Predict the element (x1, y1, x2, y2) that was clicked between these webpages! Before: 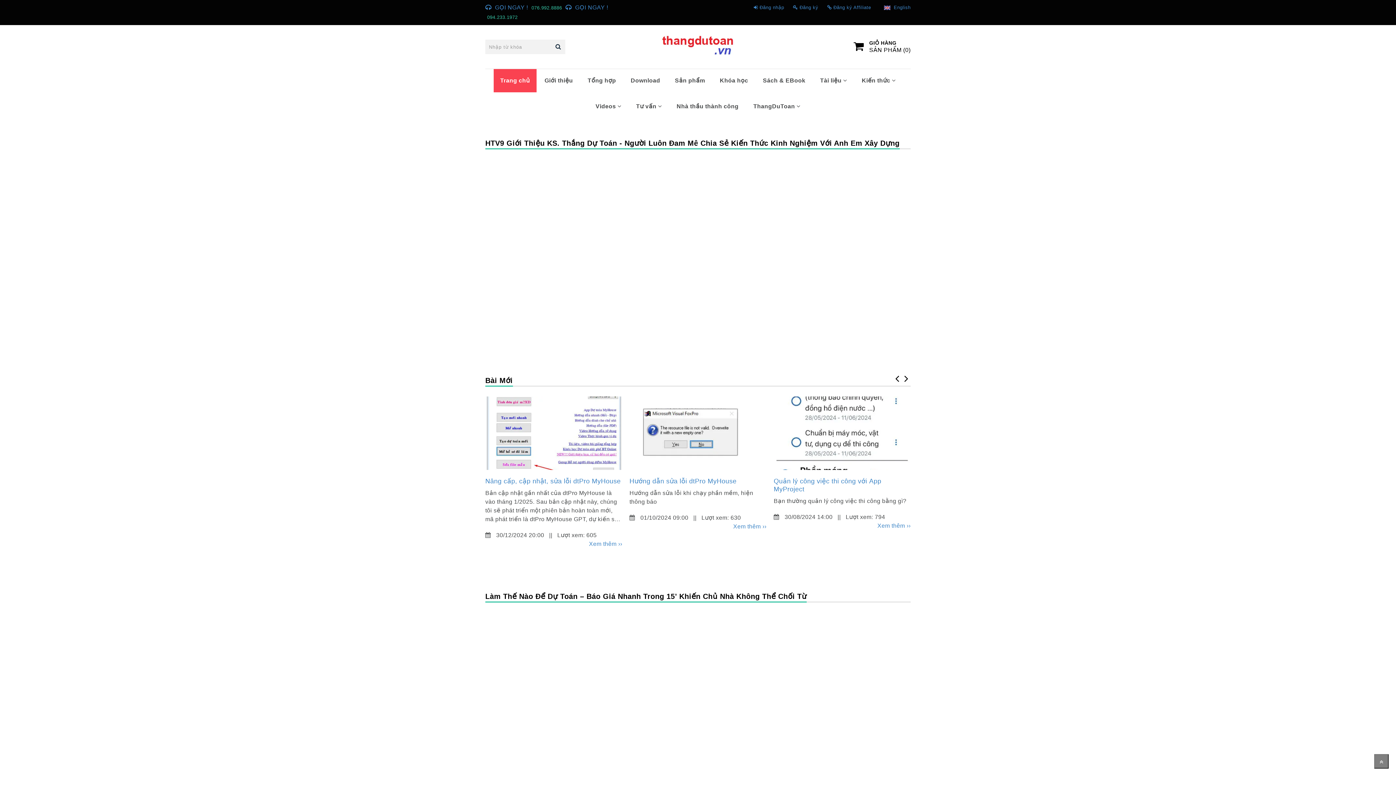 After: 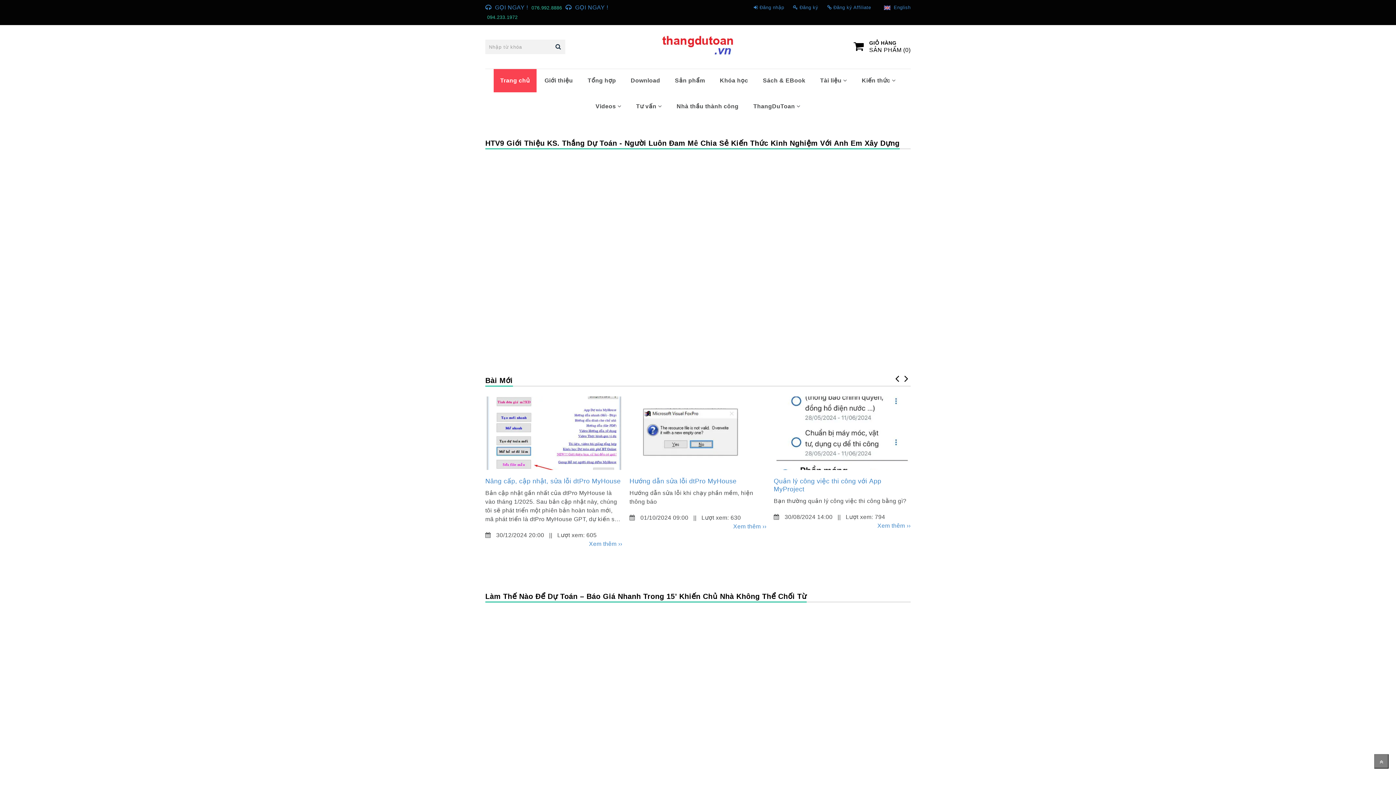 Action: bbox: (657, 25, 739, 65) label: Chia sẻ kiến thức, video, bài giảng về dự toán QS Thương hiệu Xây dựng